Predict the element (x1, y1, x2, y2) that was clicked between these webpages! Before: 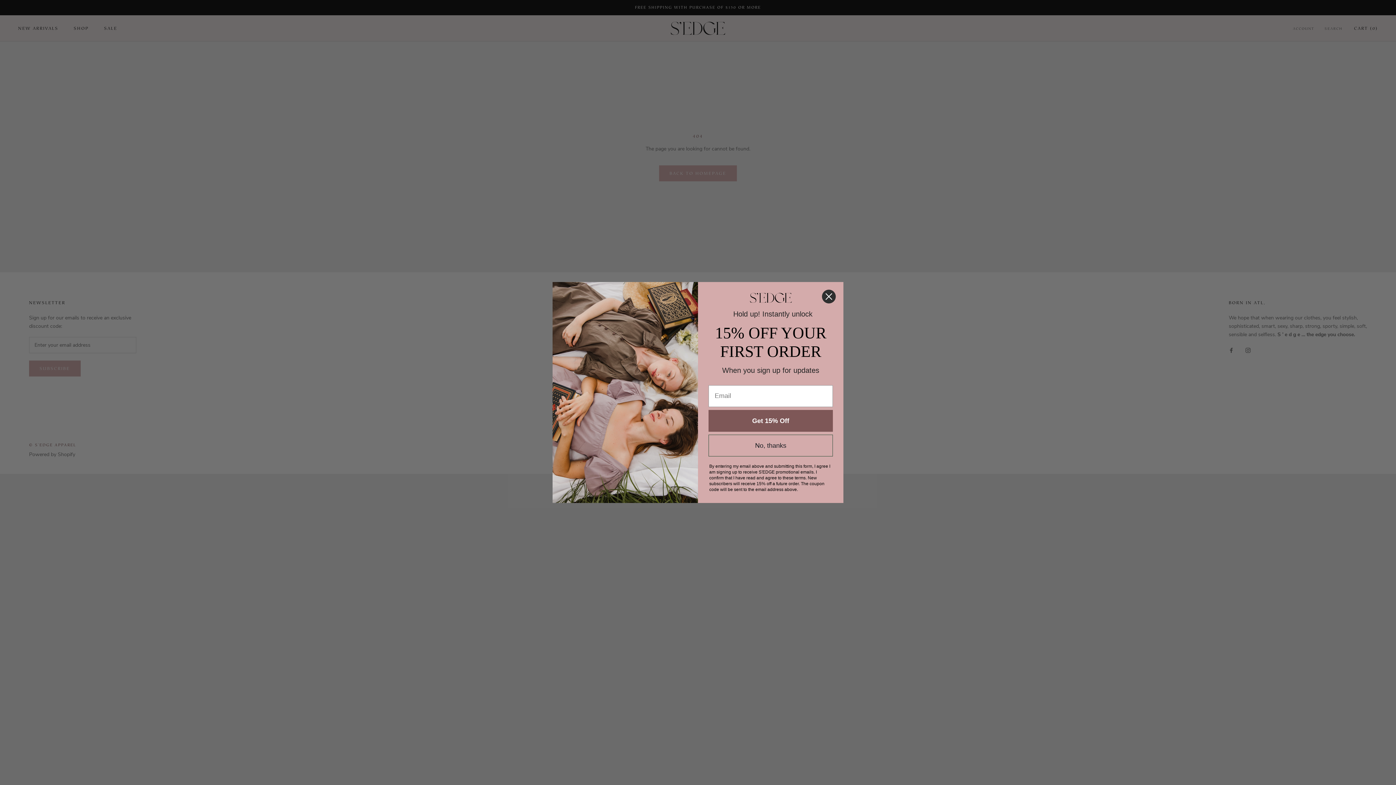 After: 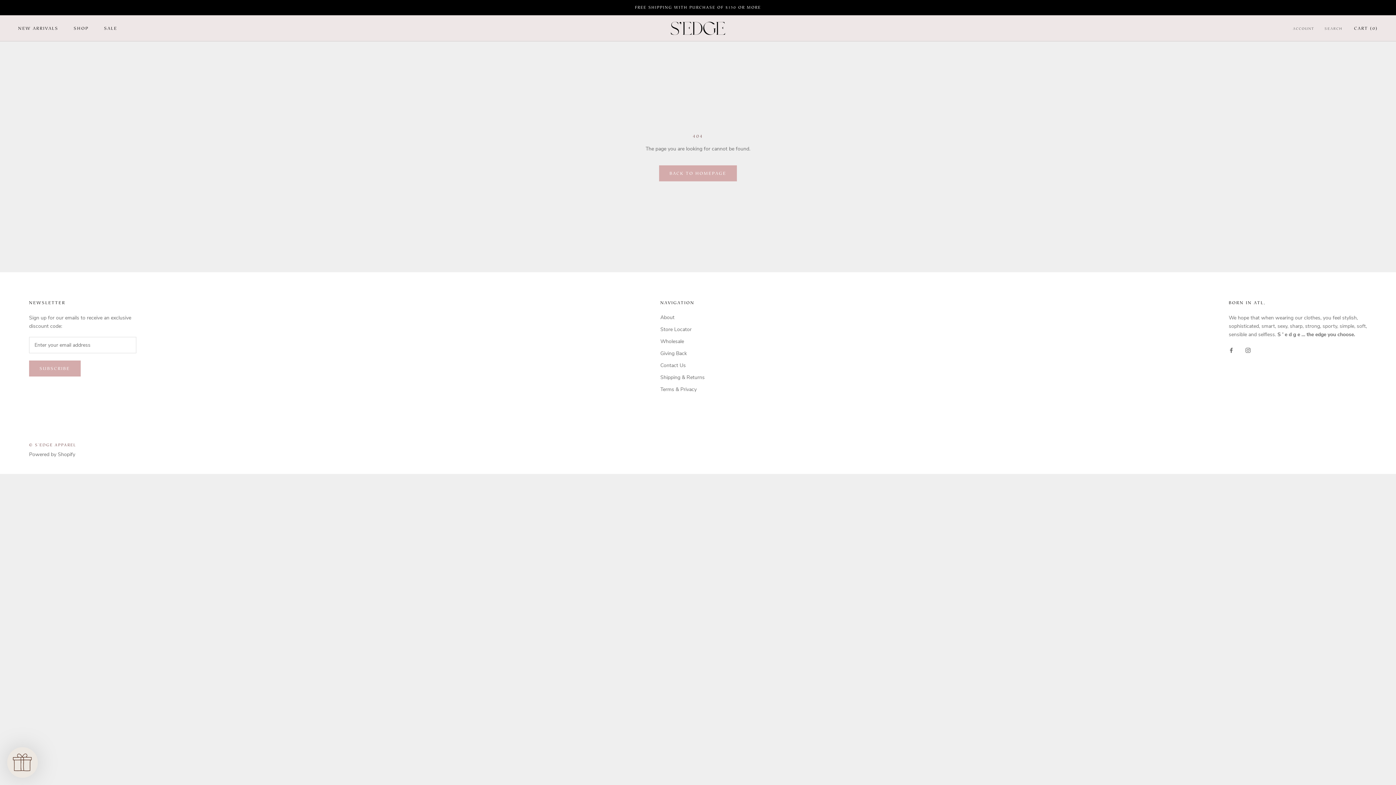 Action: label: Close dialog bbox: (821, 289, 836, 304)